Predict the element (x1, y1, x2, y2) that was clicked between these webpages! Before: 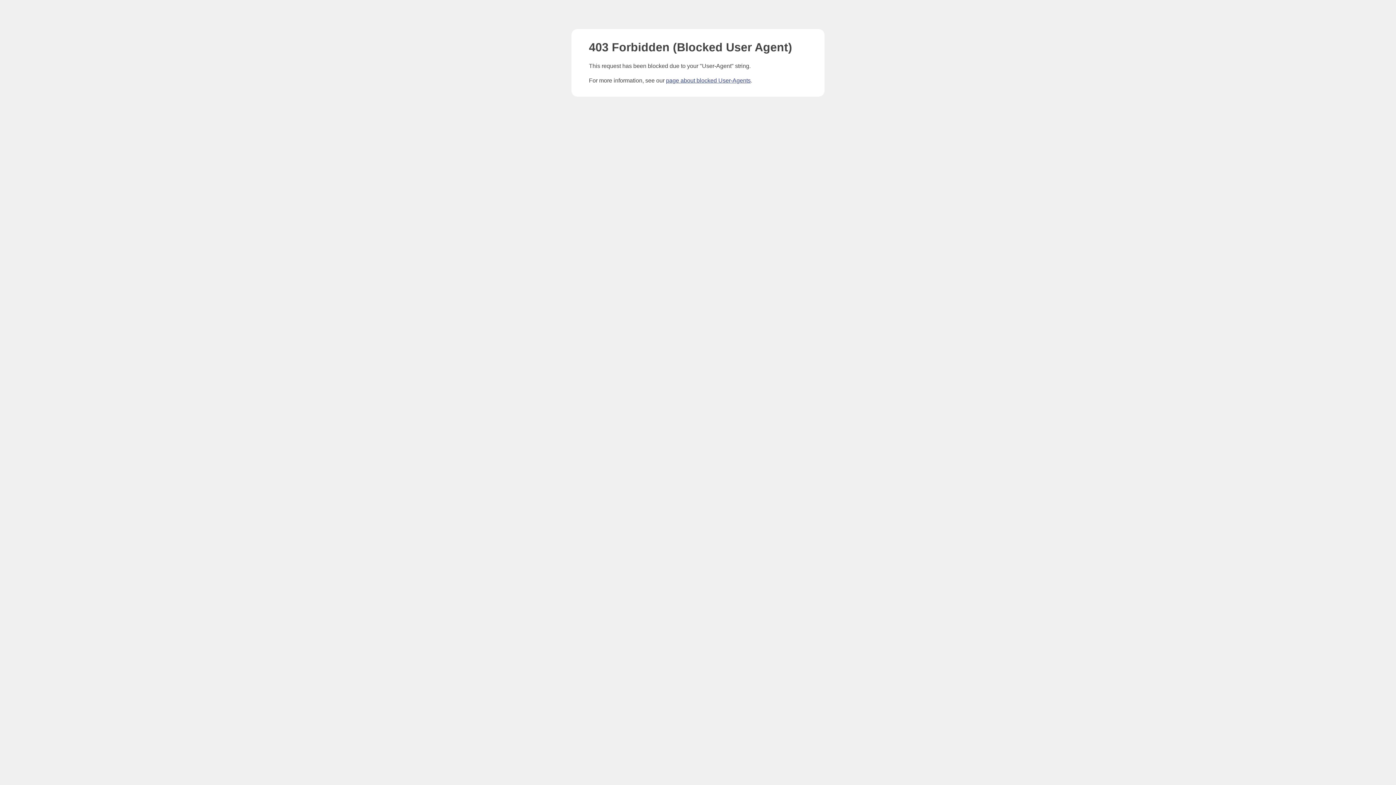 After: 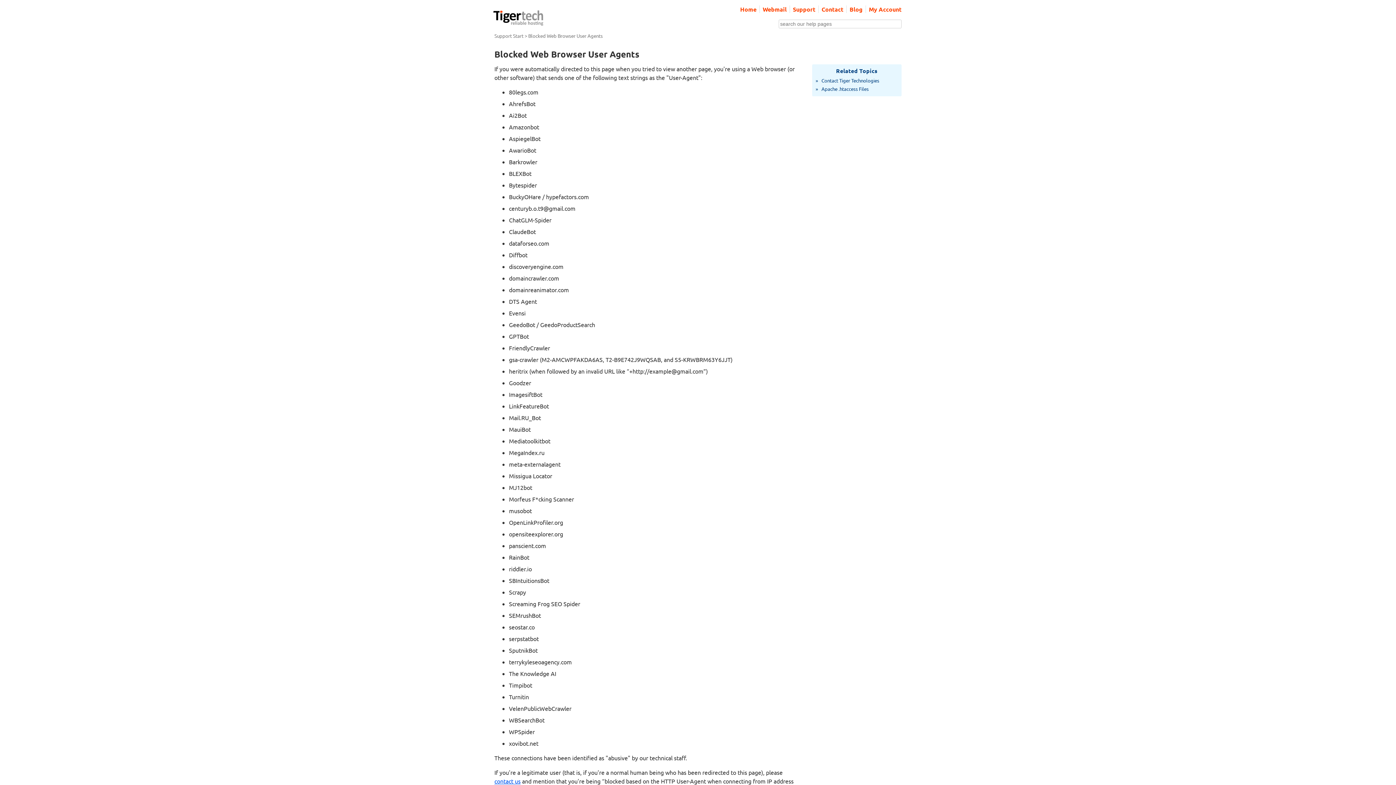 Action: bbox: (666, 77, 750, 83) label: page about blocked User-Agents